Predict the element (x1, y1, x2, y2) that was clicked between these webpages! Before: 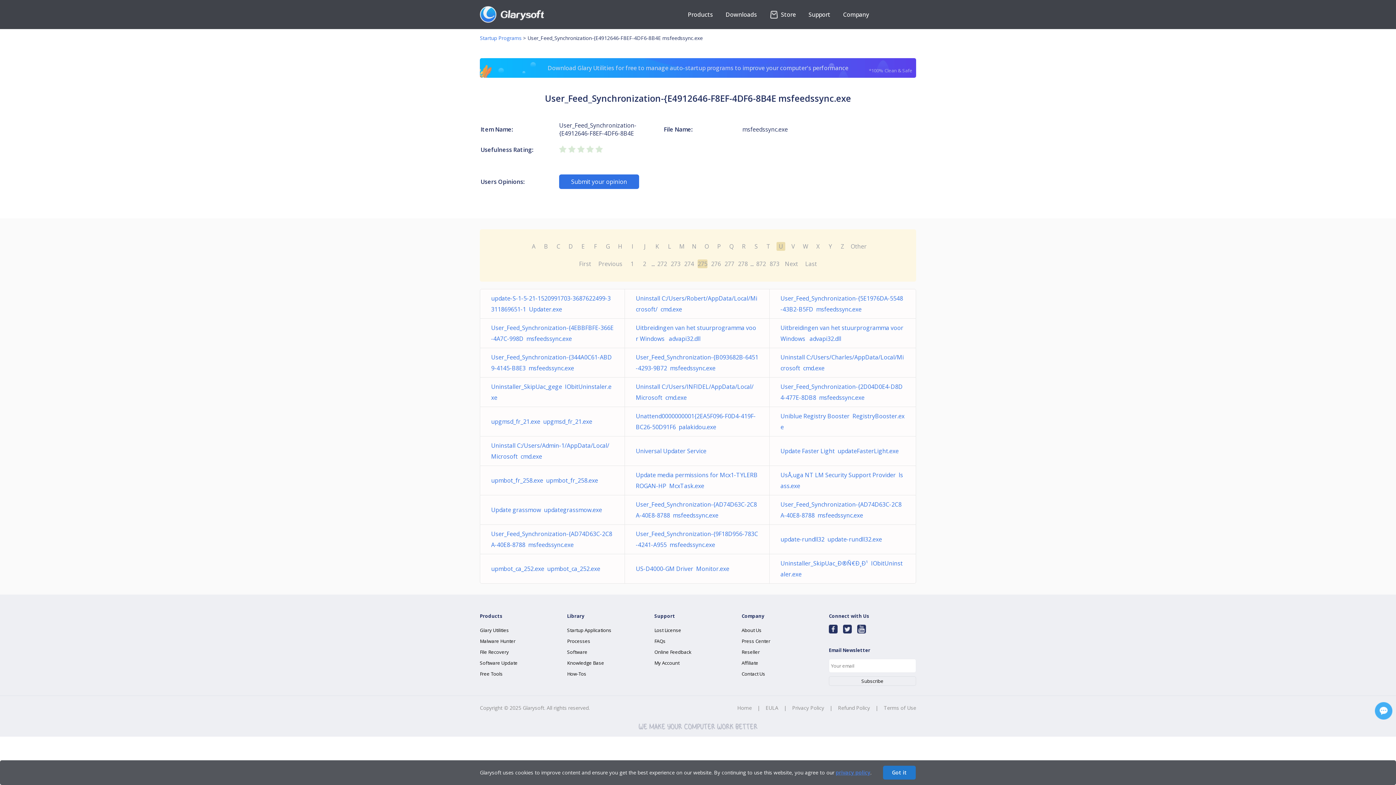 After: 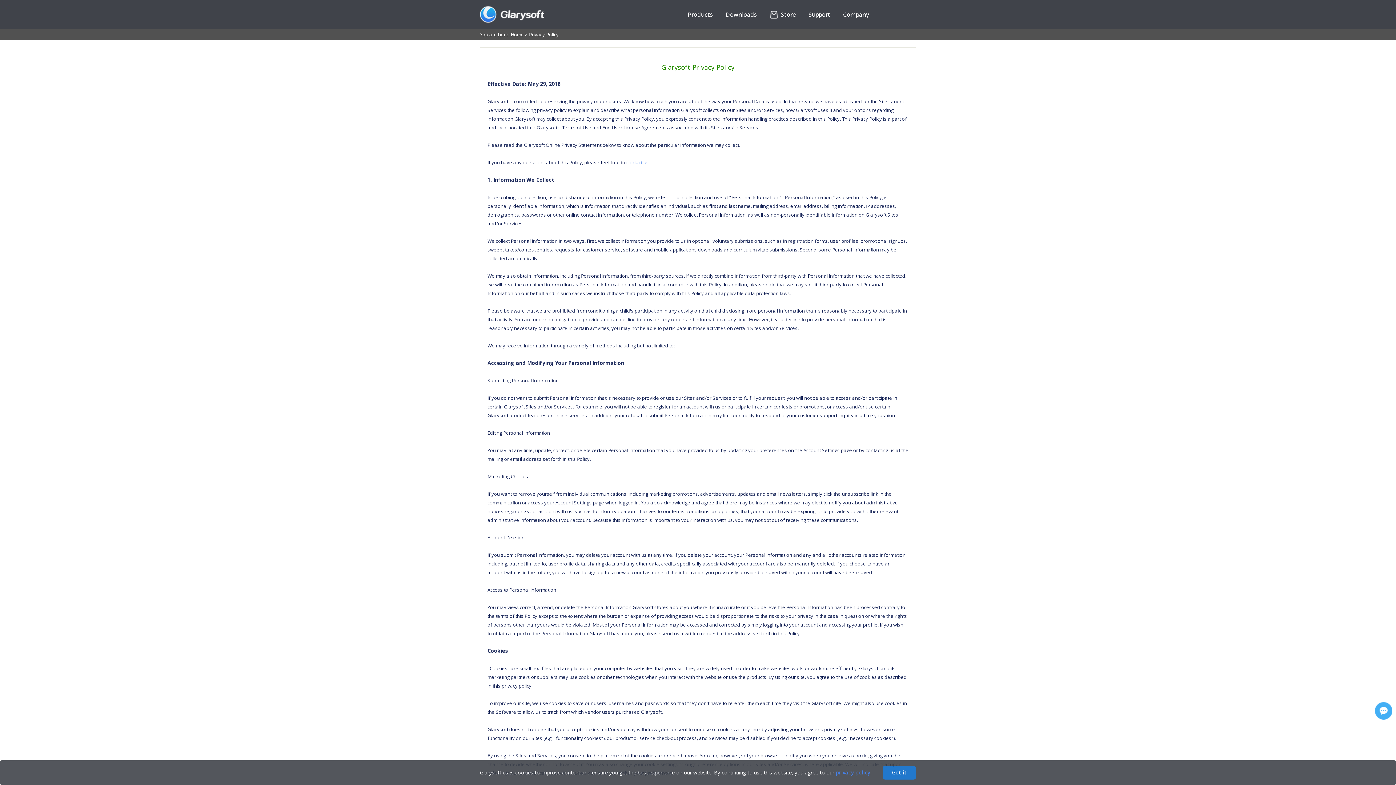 Action: bbox: (836, 769, 870, 776) label: privacy policy